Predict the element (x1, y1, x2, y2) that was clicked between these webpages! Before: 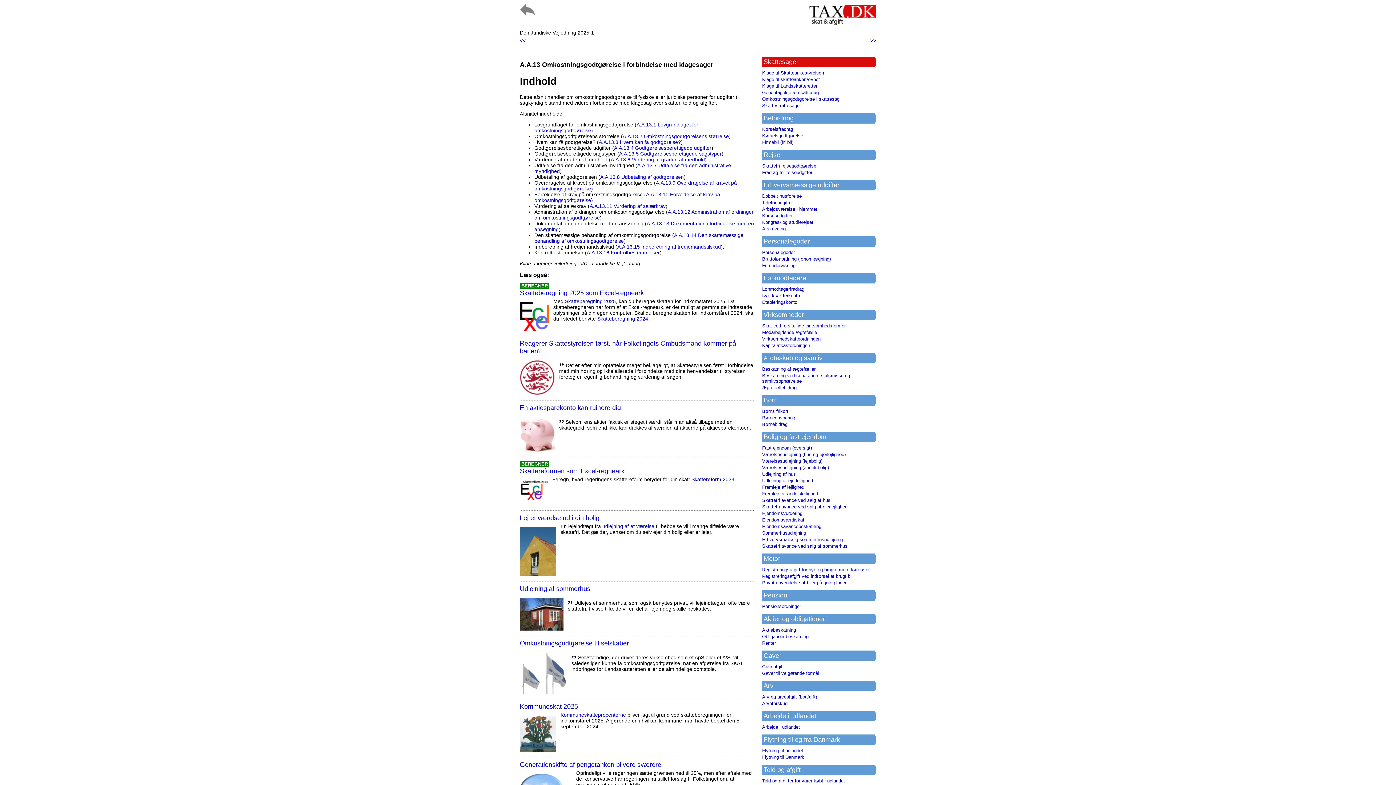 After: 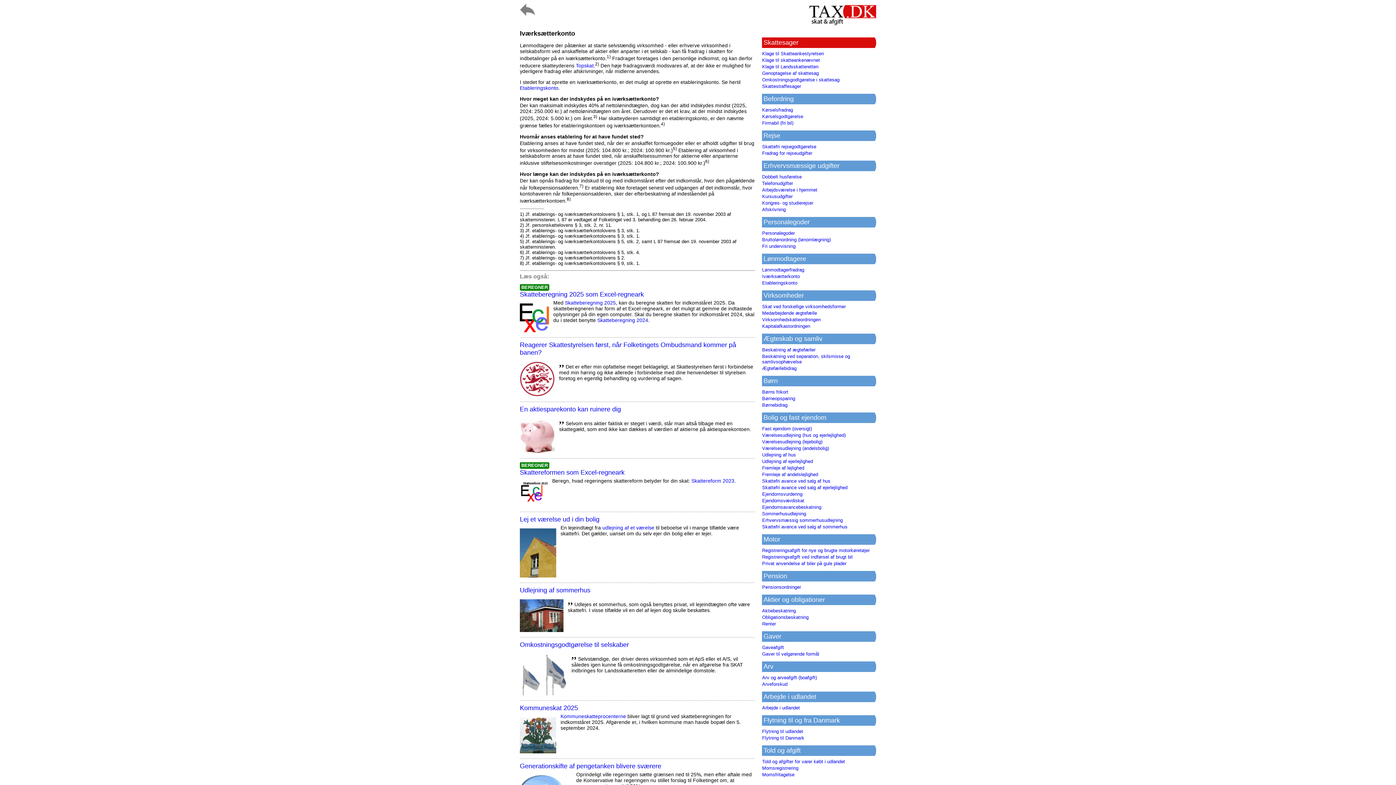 Action: label: Iværksætterkonto bbox: (762, 293, 800, 298)